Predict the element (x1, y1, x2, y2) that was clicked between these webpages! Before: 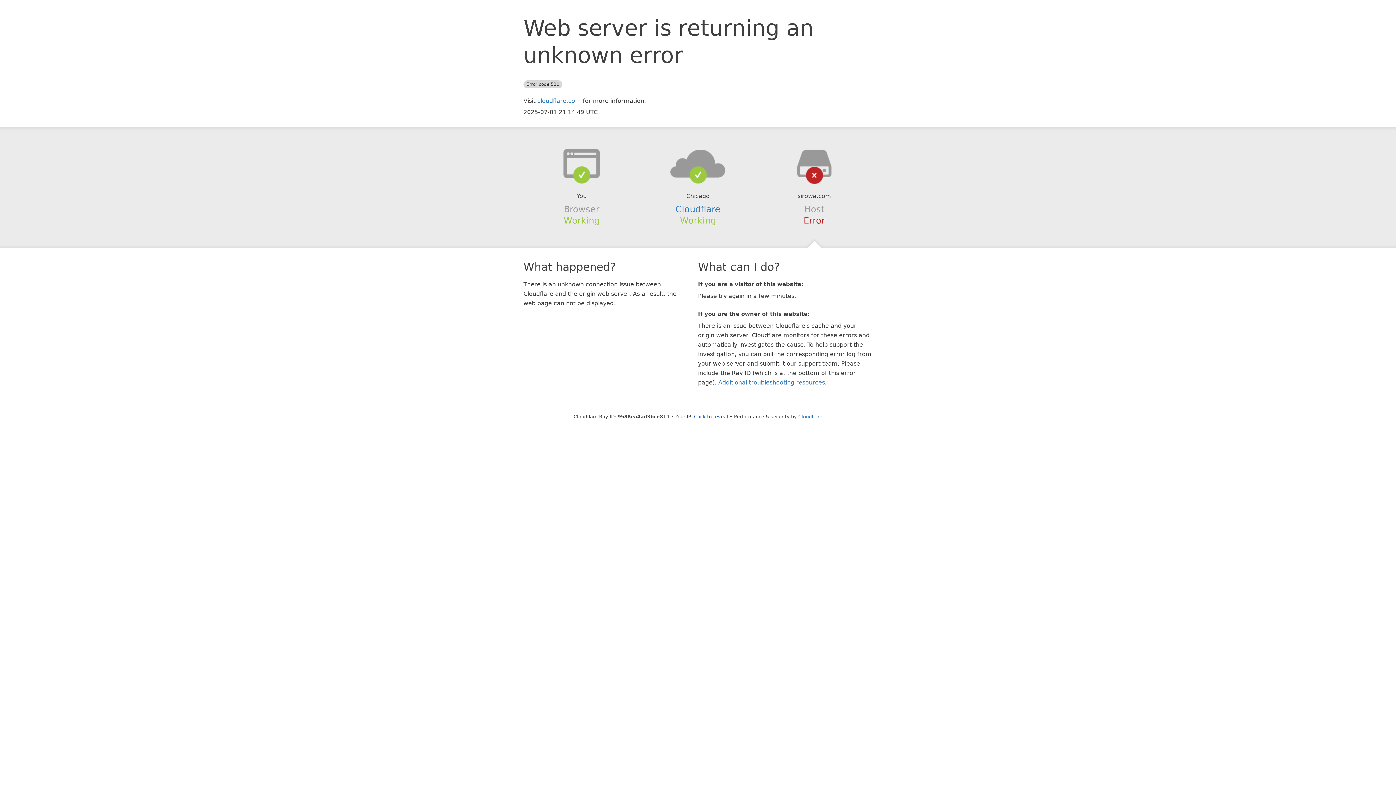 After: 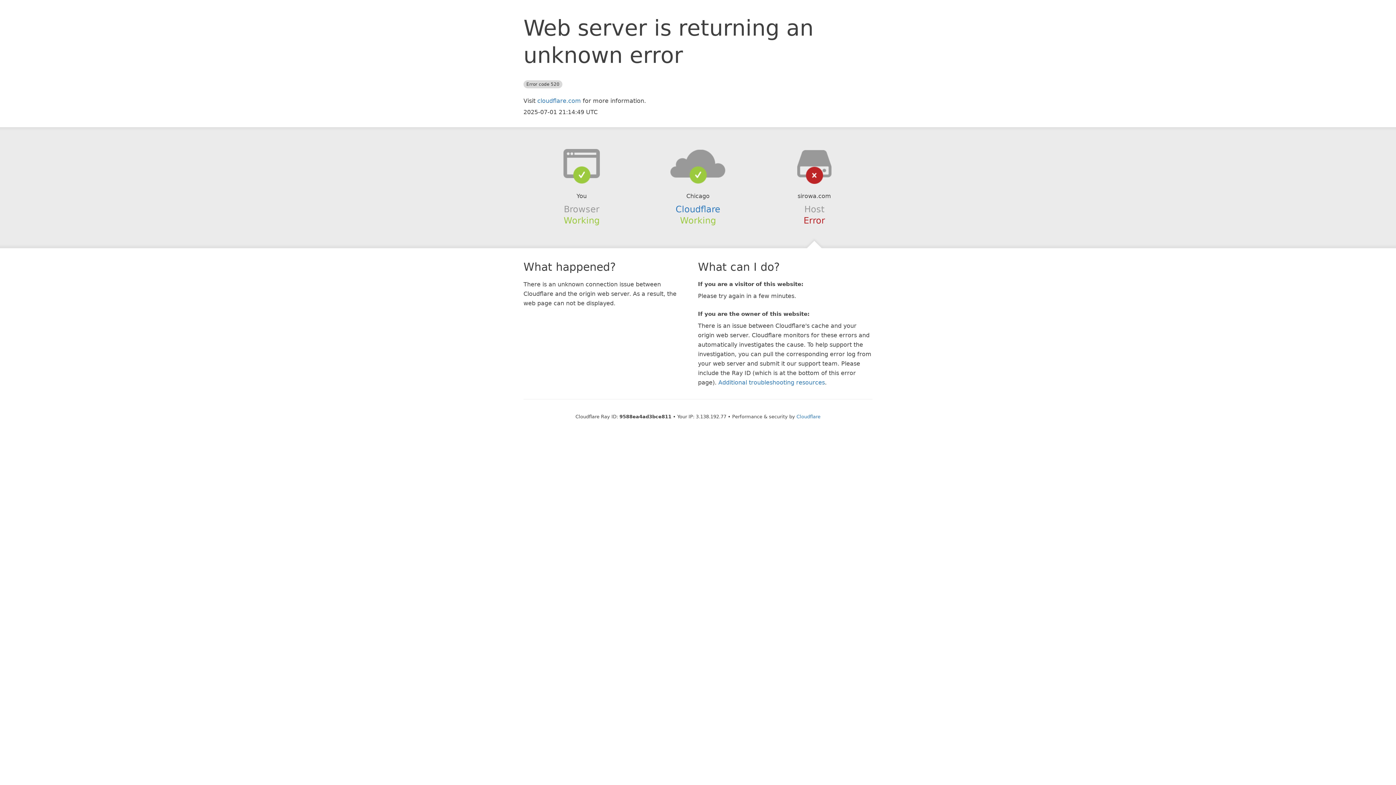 Action: label: Click to reveal bbox: (694, 414, 728, 419)